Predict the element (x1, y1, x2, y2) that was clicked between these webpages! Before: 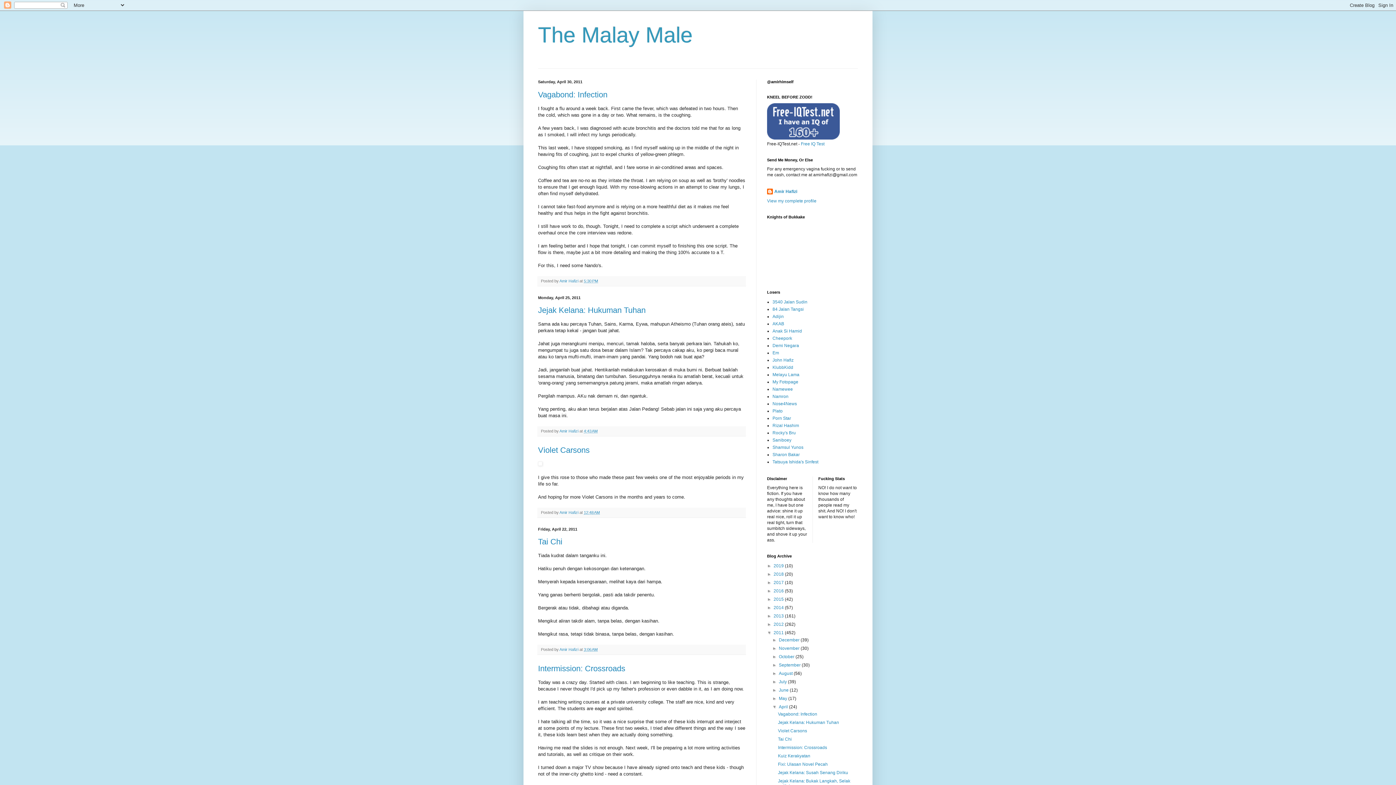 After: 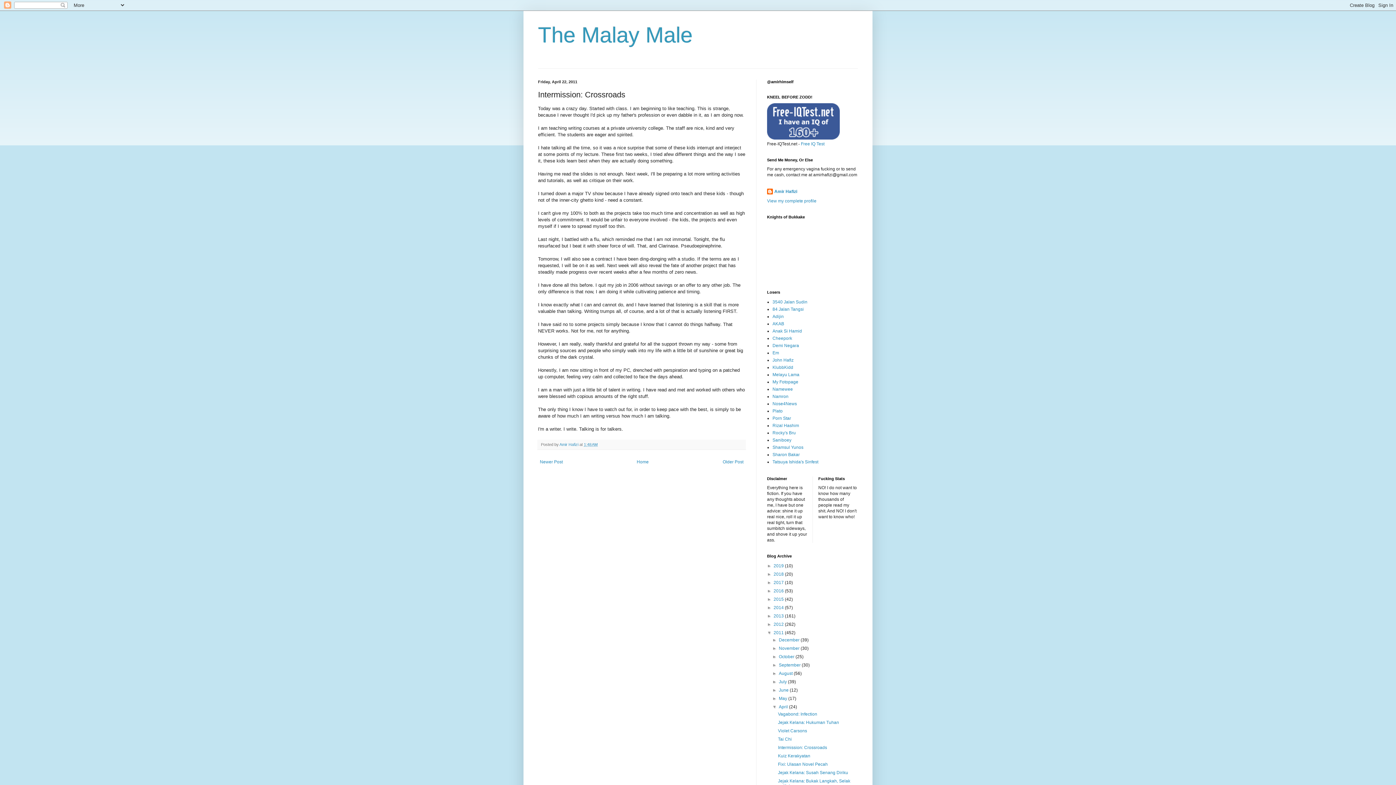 Action: label: Intermission: Crossroads bbox: (538, 664, 625, 673)